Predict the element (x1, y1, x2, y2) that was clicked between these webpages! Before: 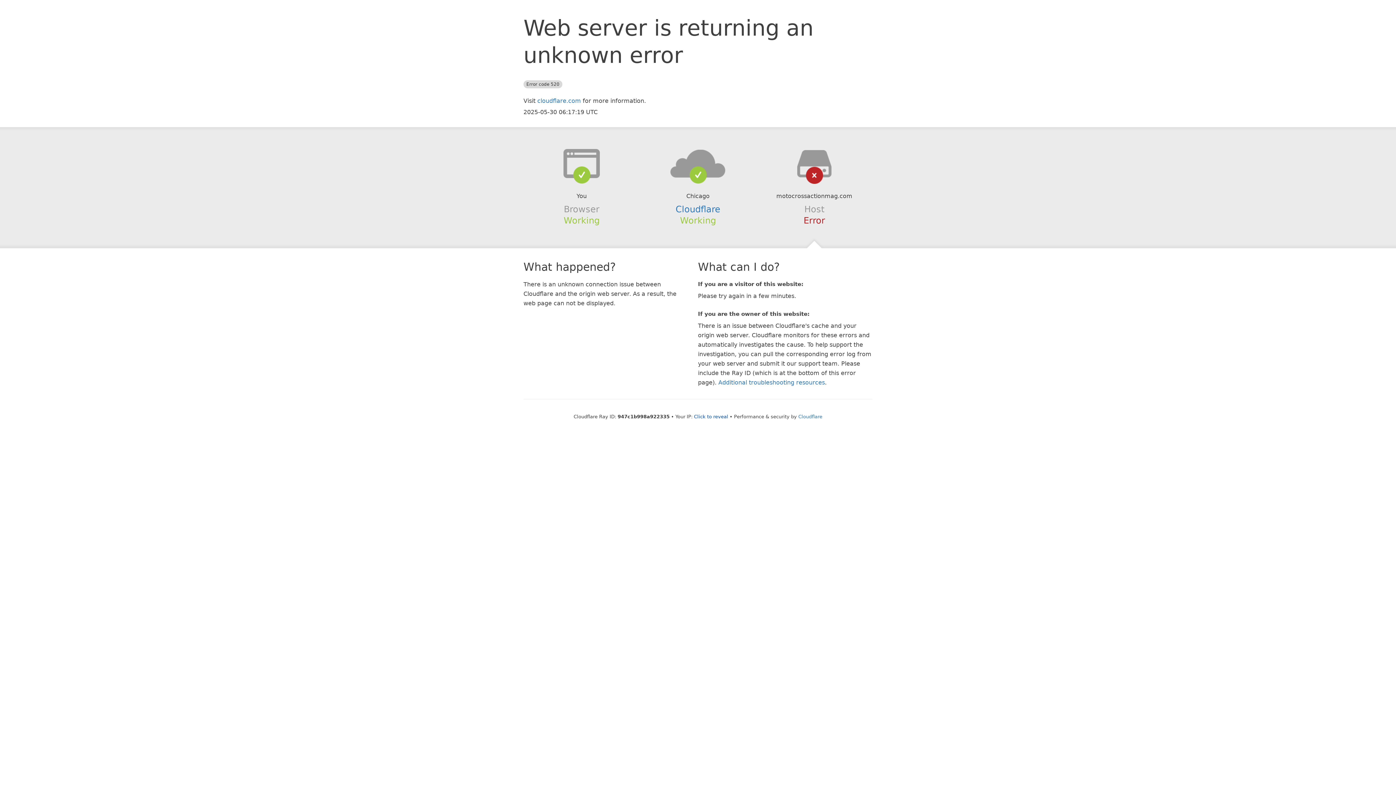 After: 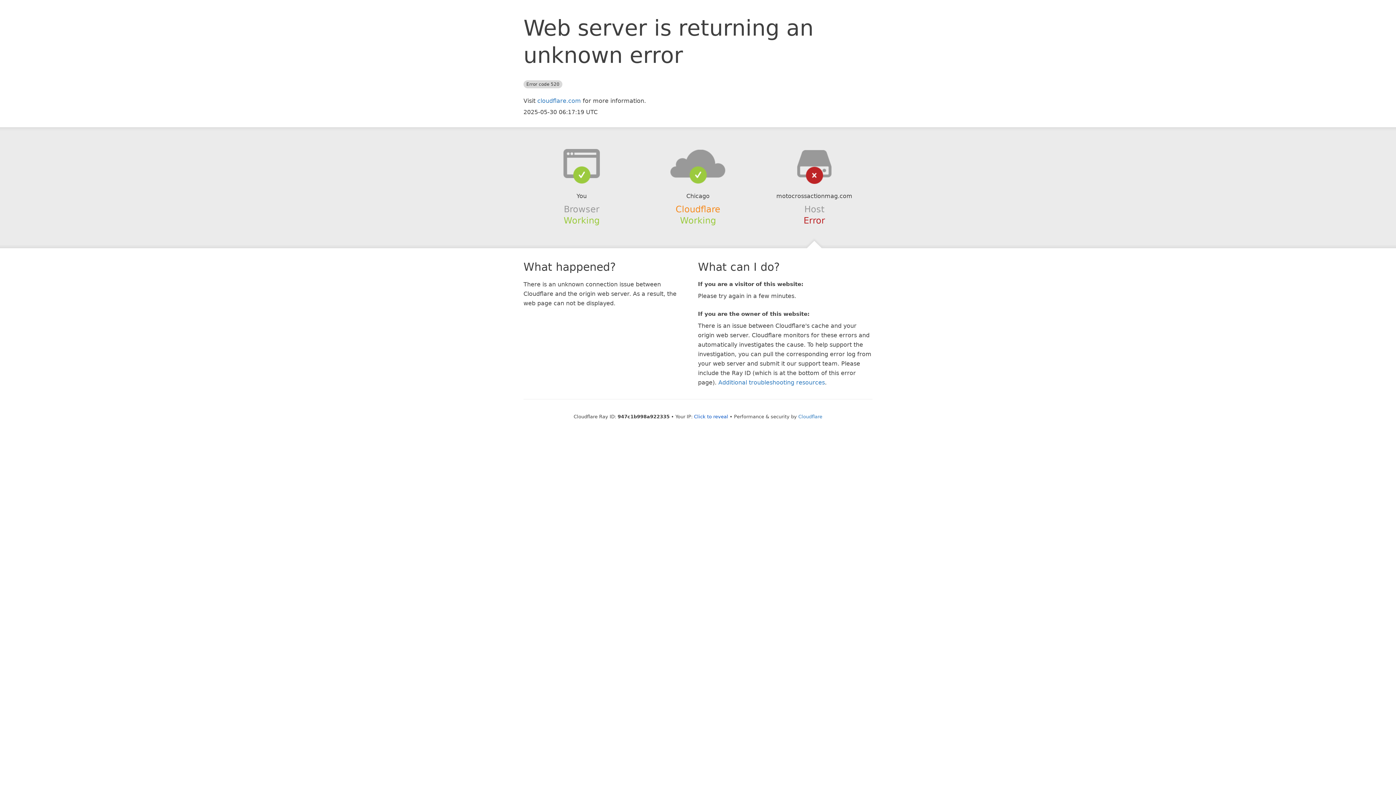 Action: label: Cloudflare bbox: (675, 204, 720, 214)